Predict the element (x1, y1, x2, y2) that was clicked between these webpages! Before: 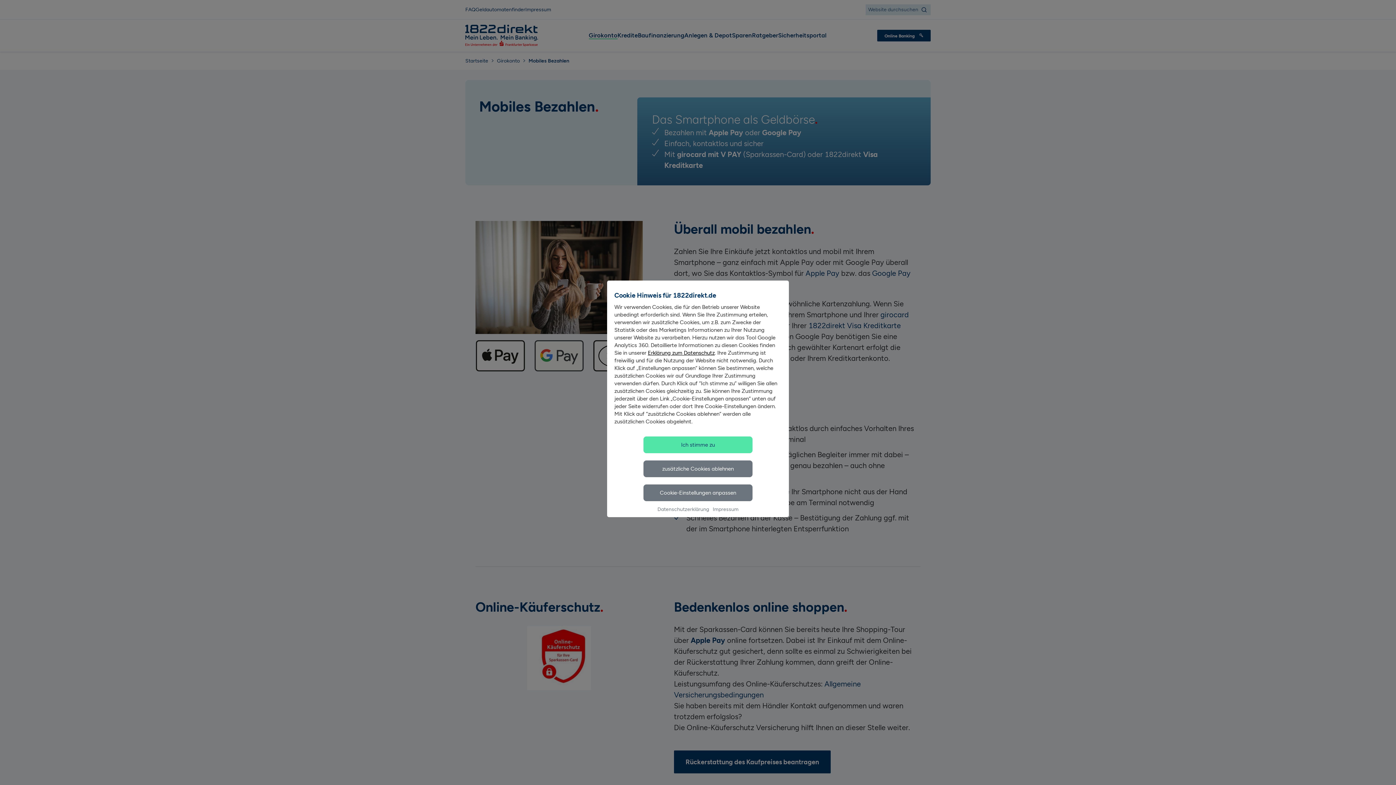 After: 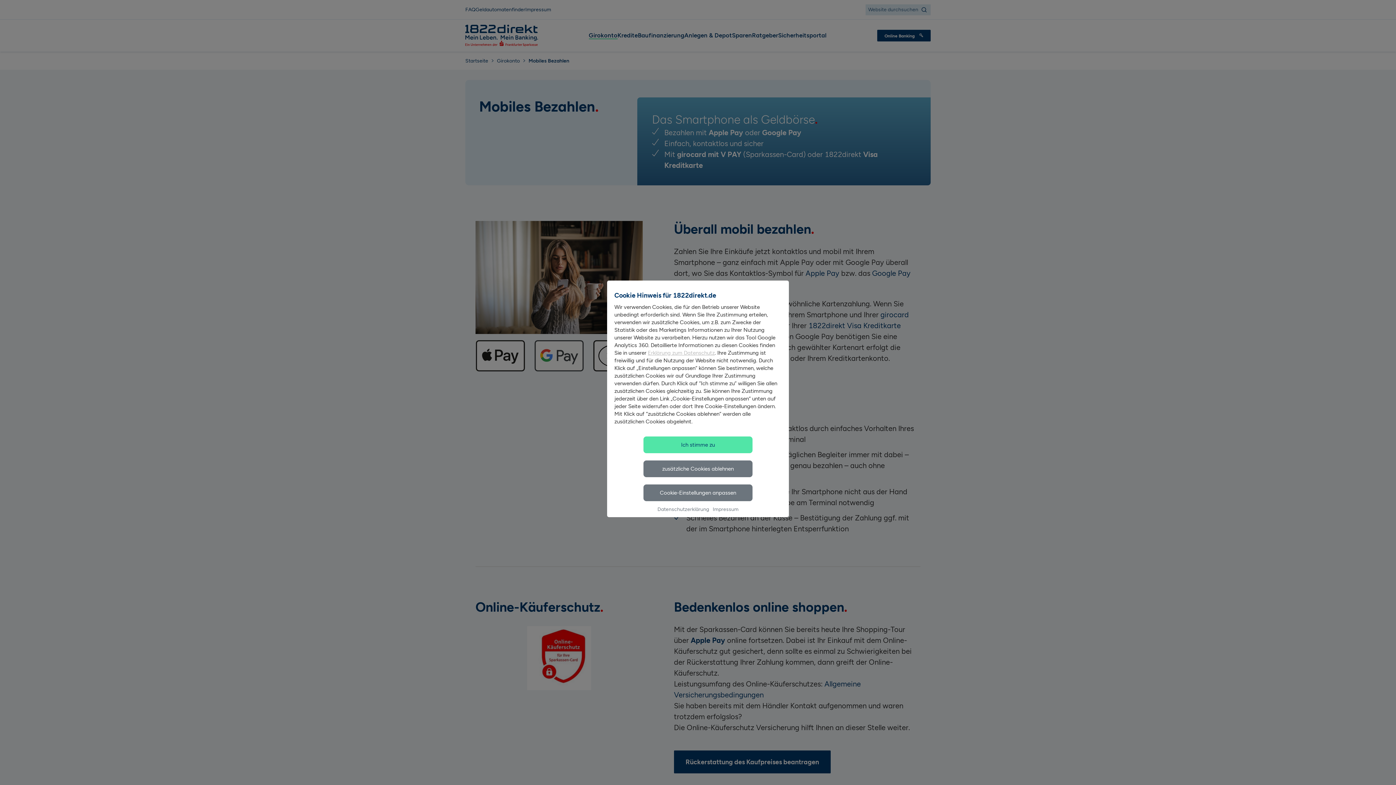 Action: label: Erklärung zum Datenschutz bbox: (648, 349, 714, 356)